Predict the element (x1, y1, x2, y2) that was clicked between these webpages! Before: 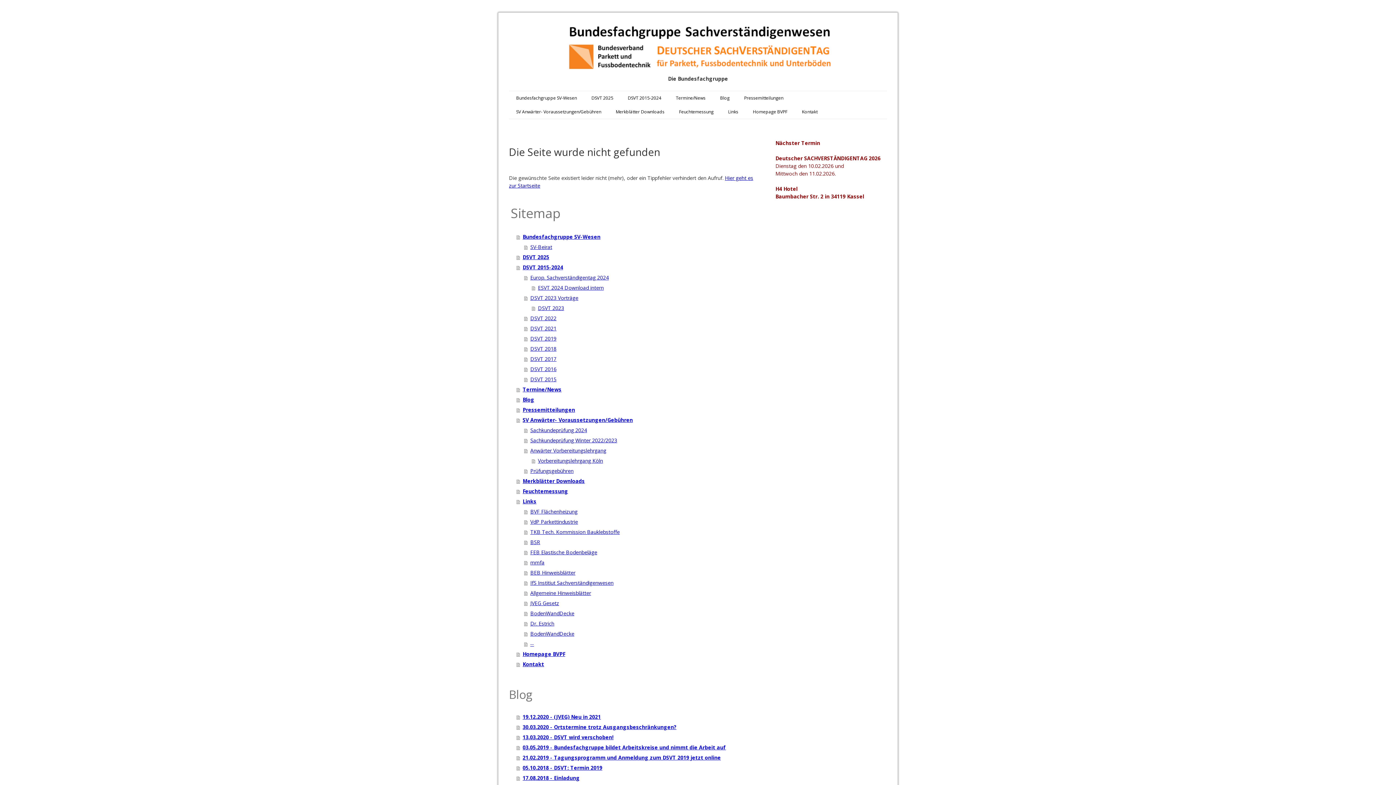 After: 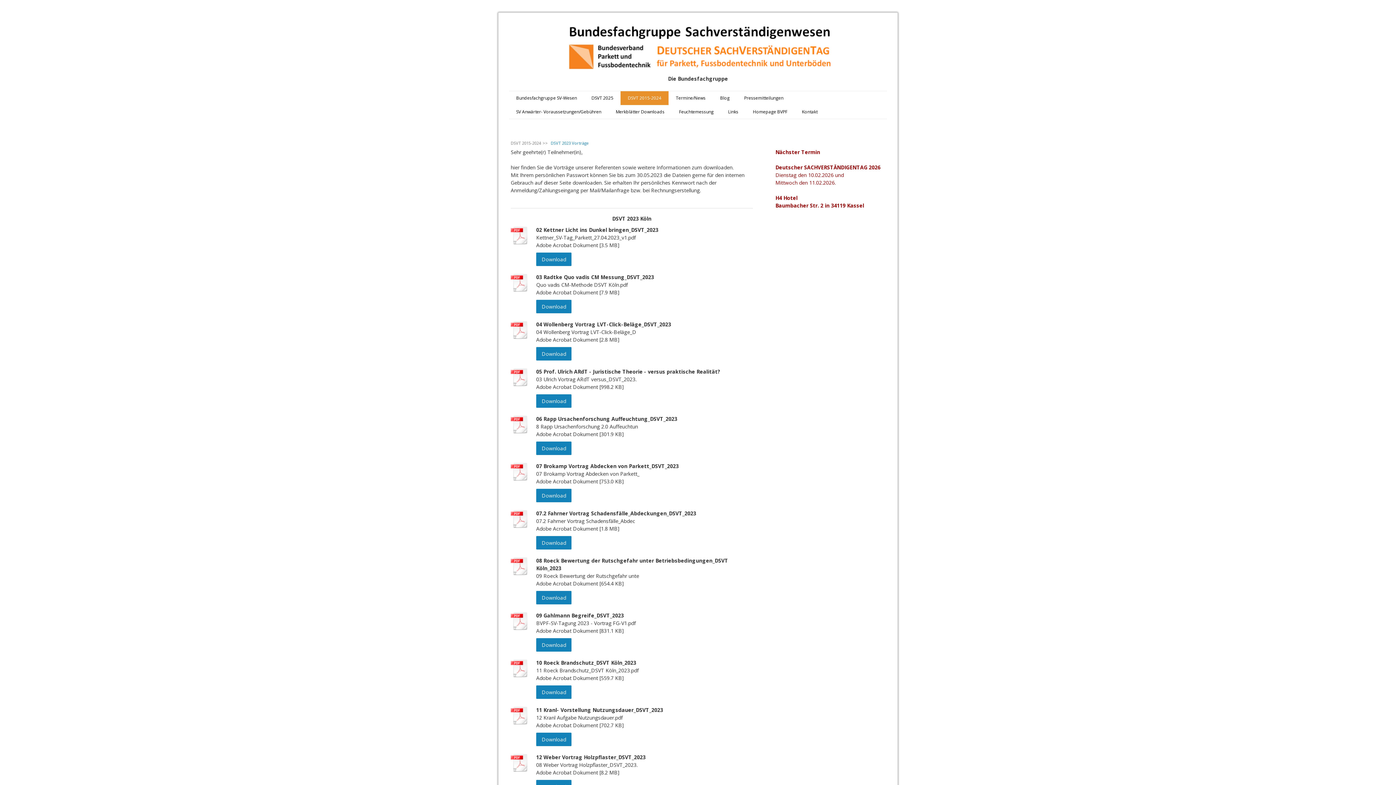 Action: bbox: (524, 292, 754, 303) label: DSVT 2023 Vorträge